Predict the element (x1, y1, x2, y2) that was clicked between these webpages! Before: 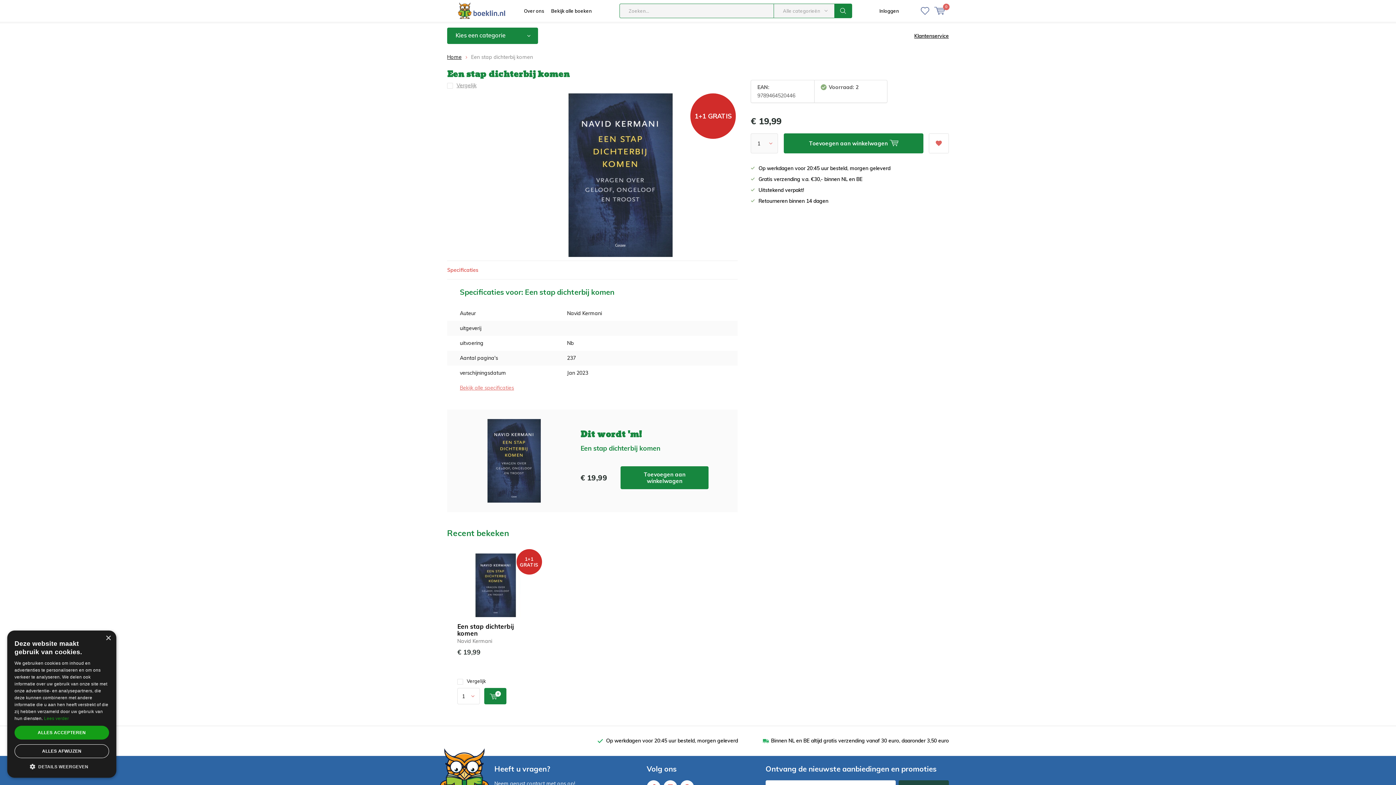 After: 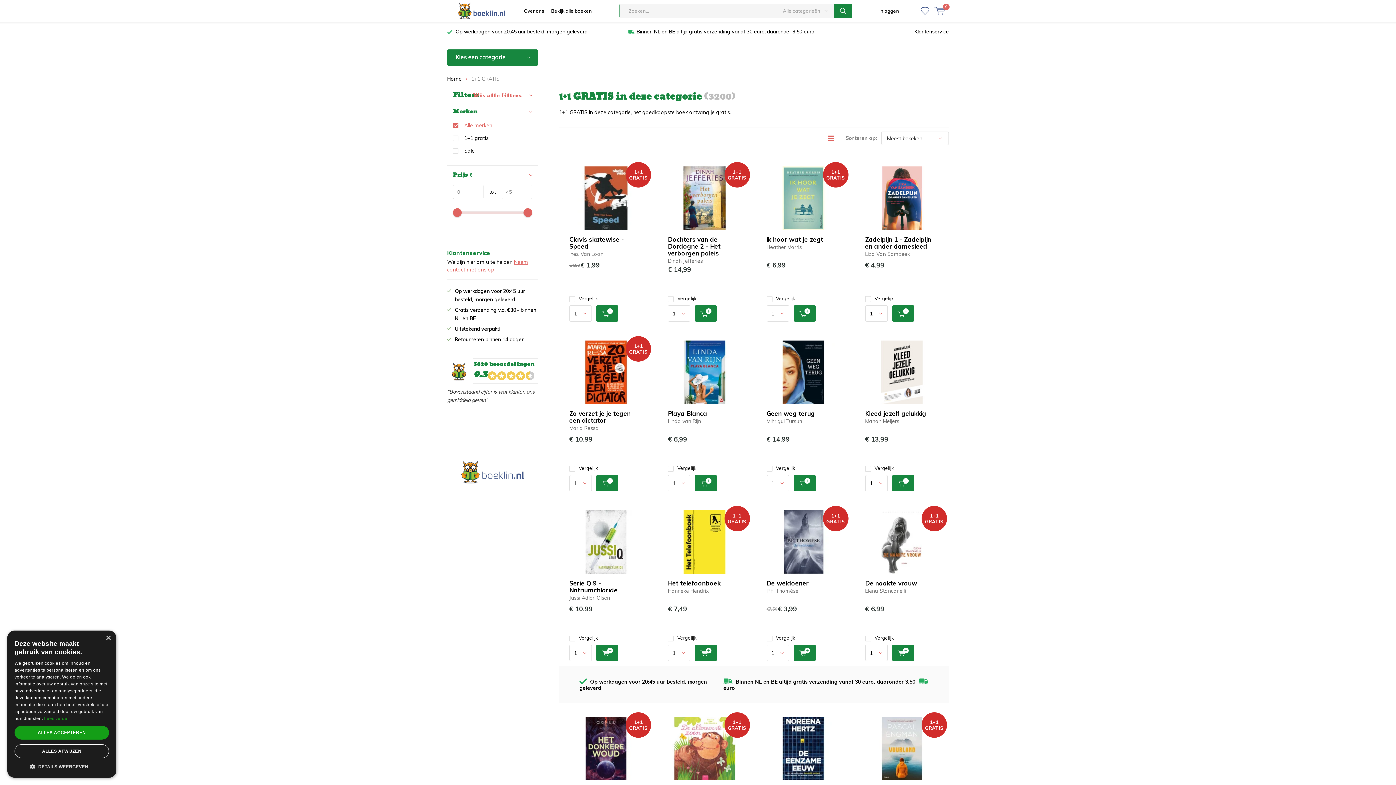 Action: bbox: (503, 93, 737, 257) label: 1+1 GRATIS